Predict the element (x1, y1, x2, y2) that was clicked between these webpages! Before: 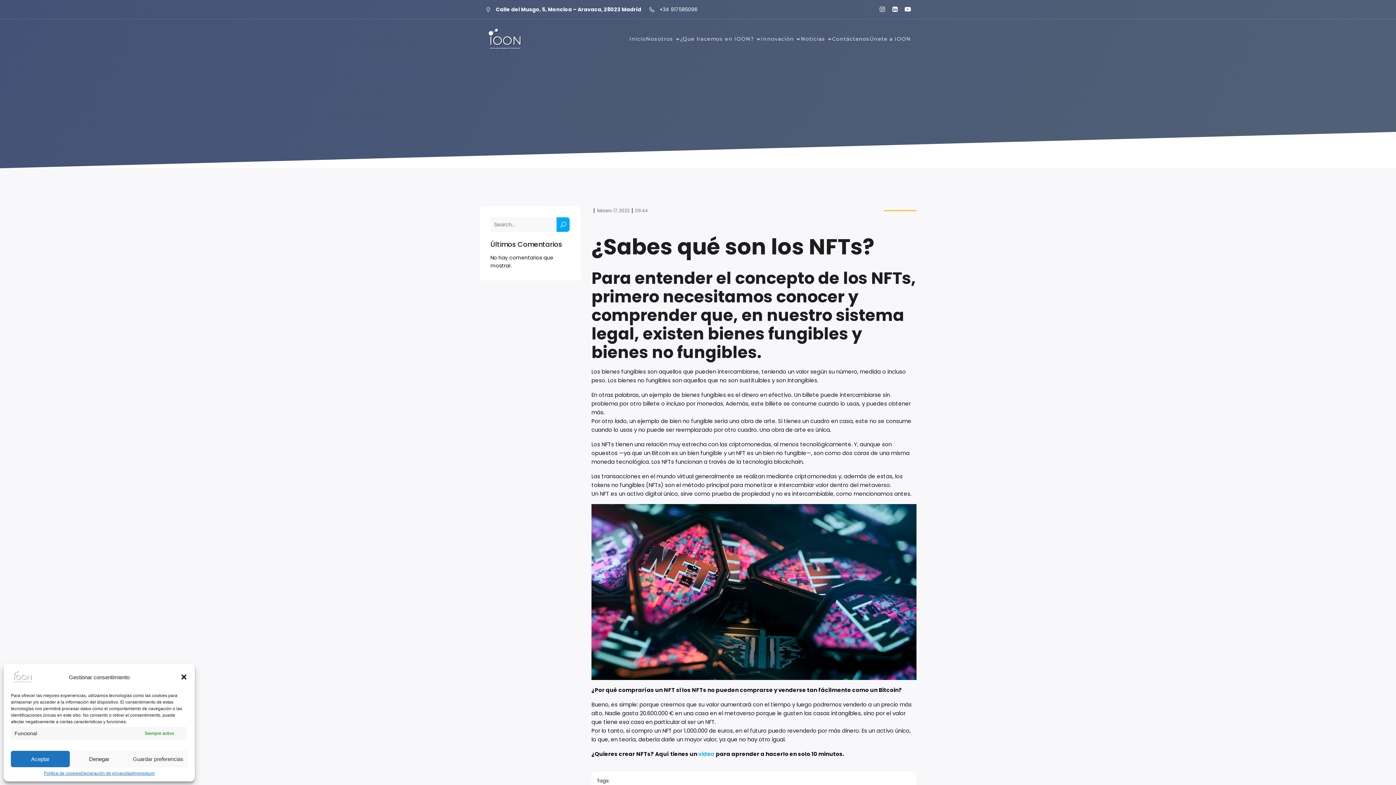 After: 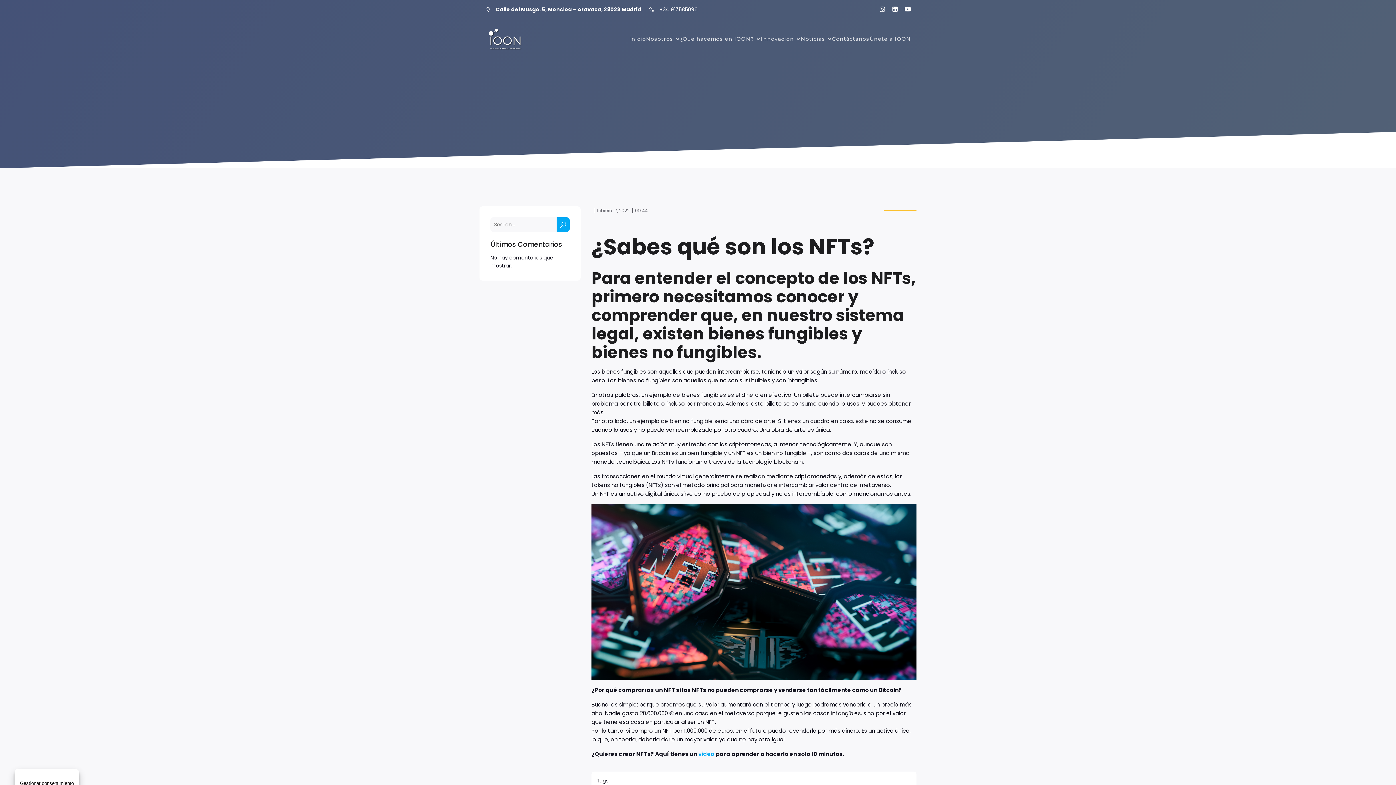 Action: bbox: (69, 751, 128, 767) label: Denegar